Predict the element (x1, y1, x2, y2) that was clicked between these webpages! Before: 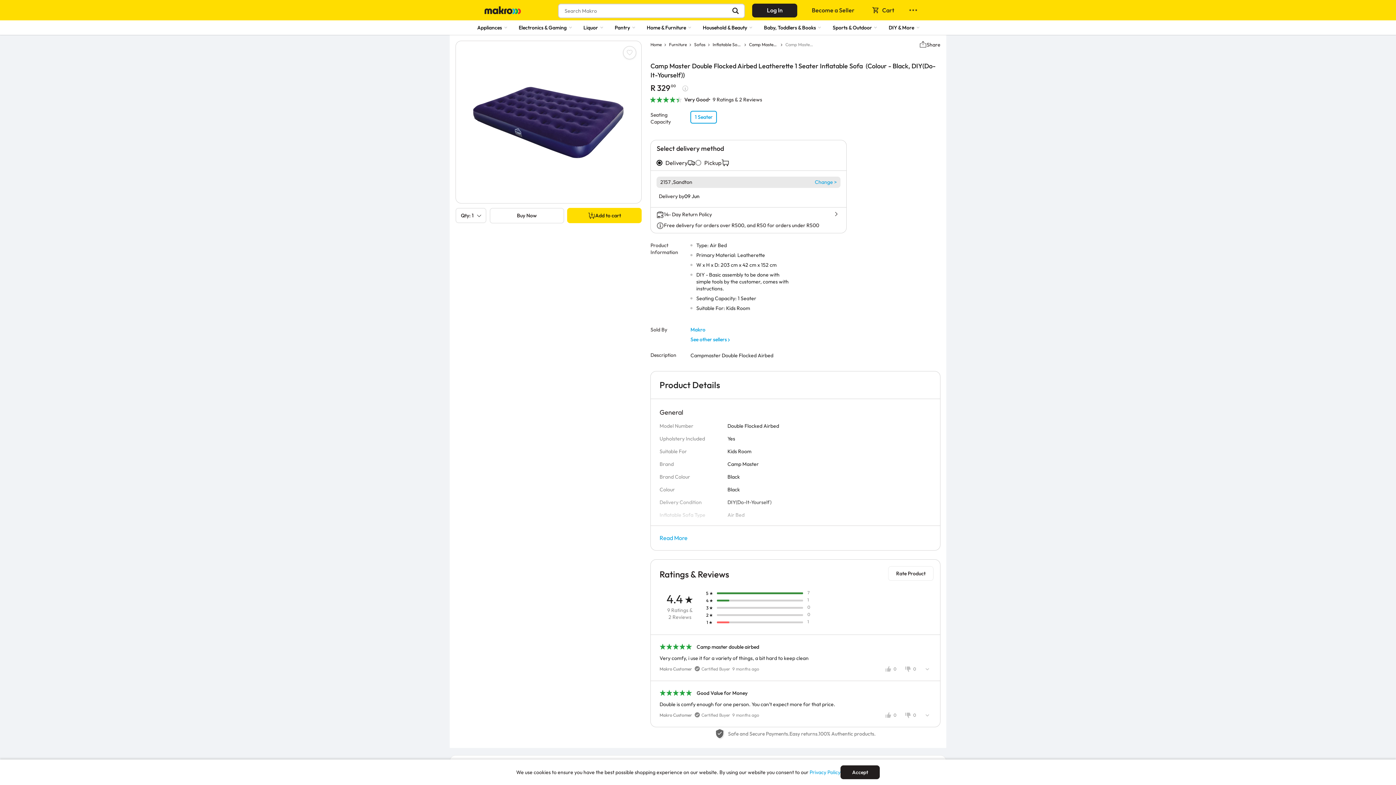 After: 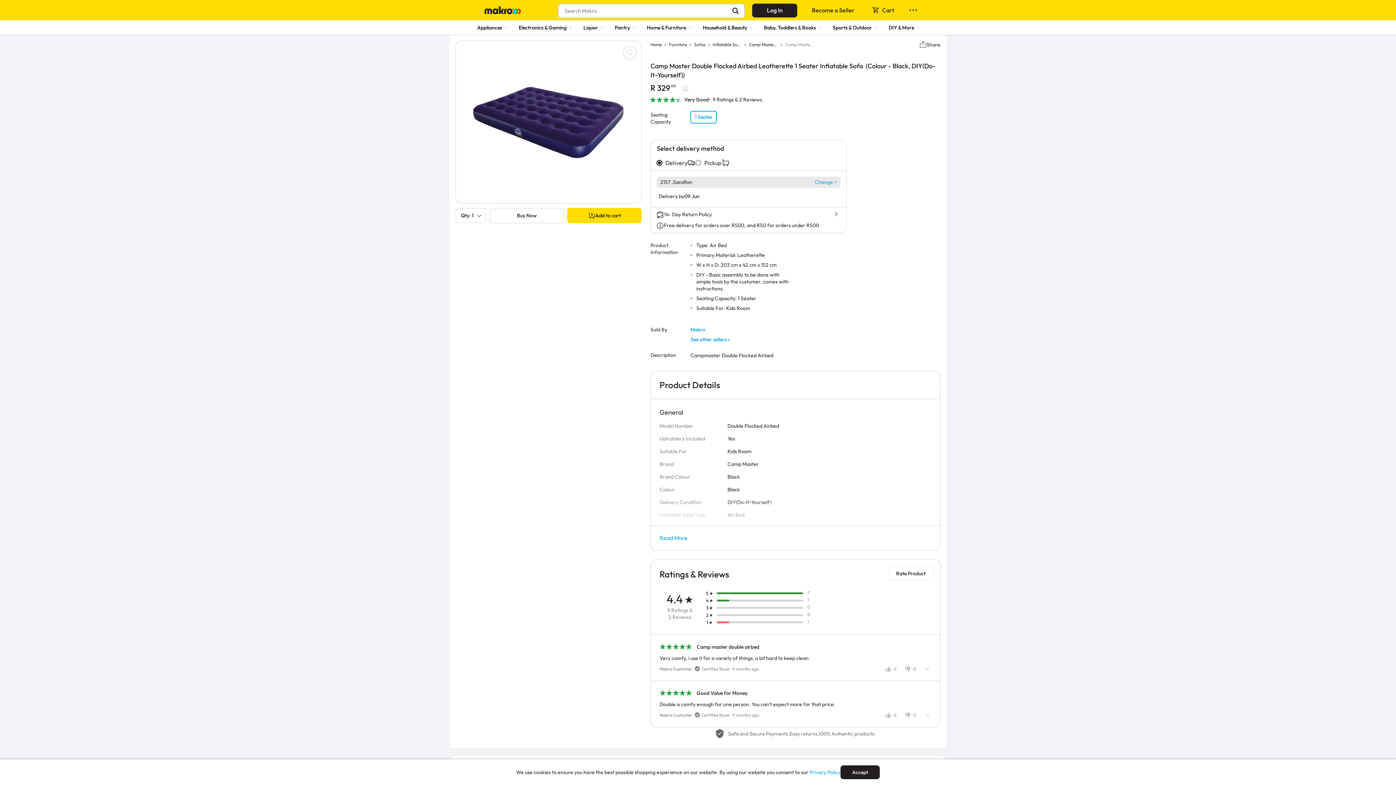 Action: label: Privacy Policy bbox: (809, 769, 840, 775)